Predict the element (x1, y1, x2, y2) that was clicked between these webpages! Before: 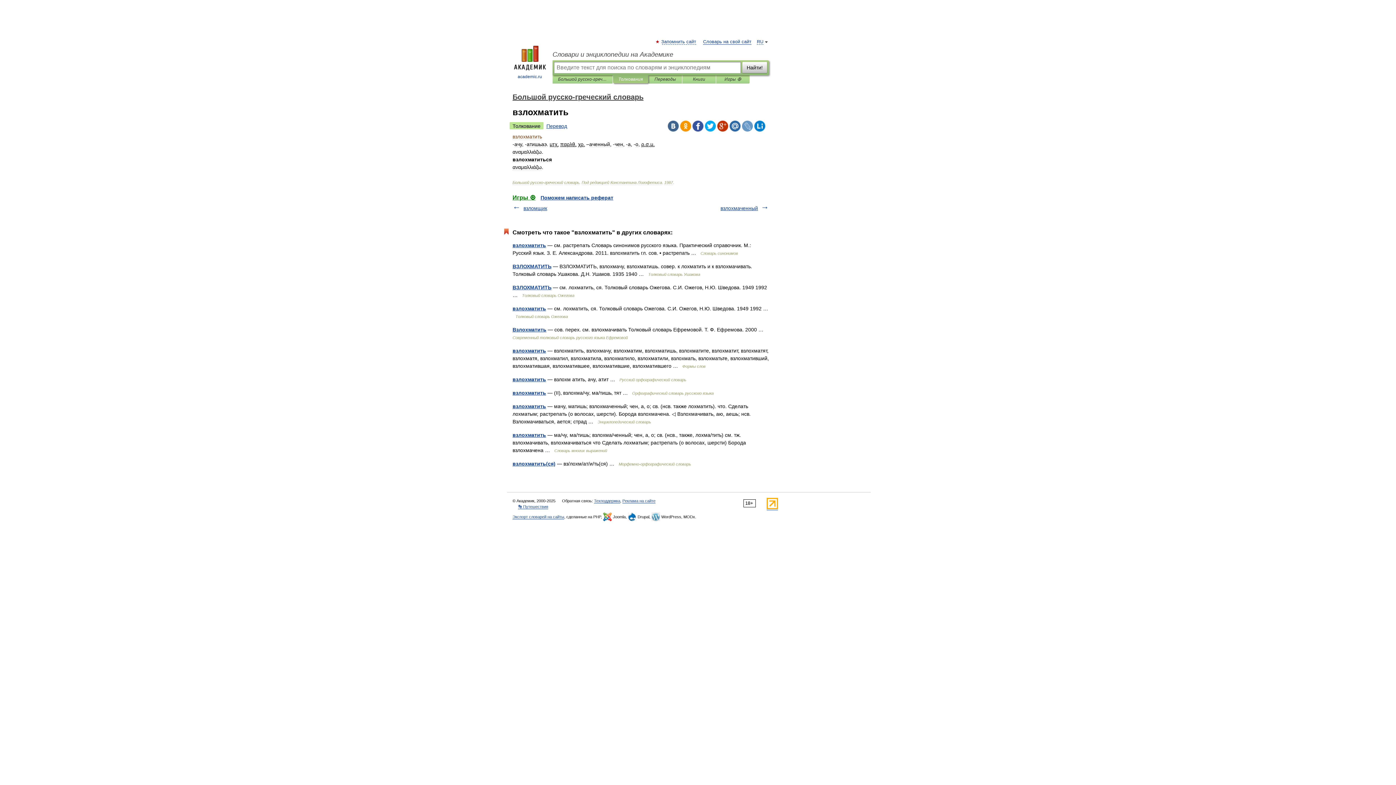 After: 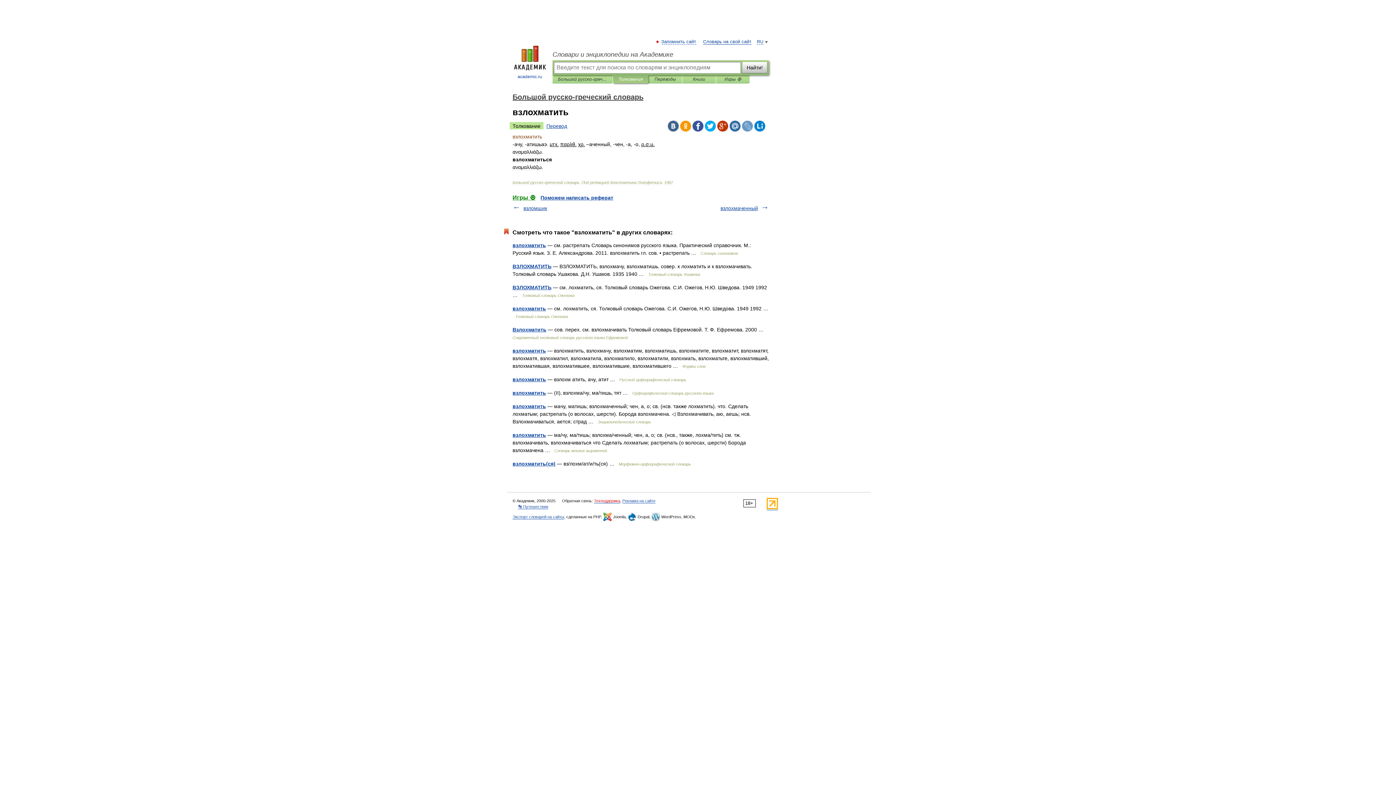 Action: label: Техподдержка bbox: (594, 498, 620, 503)